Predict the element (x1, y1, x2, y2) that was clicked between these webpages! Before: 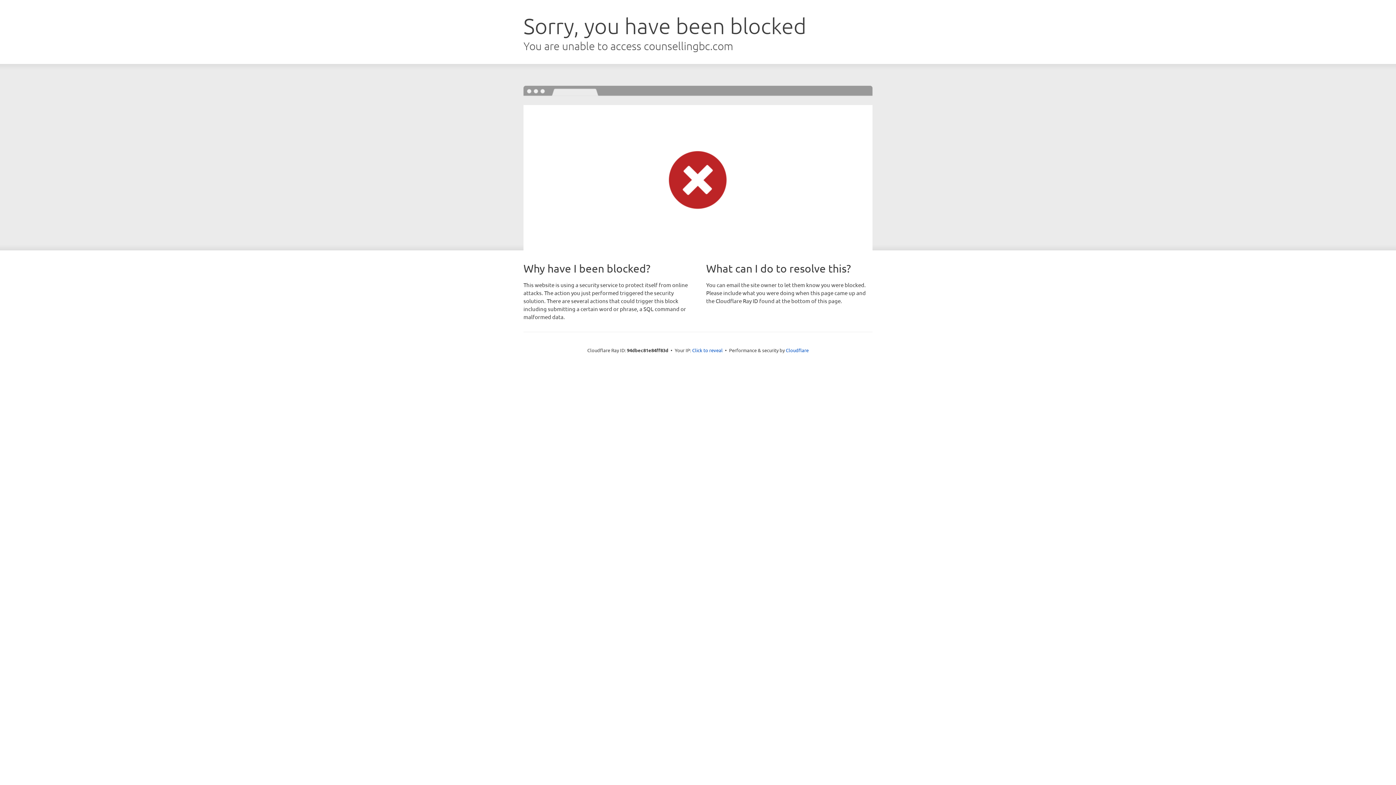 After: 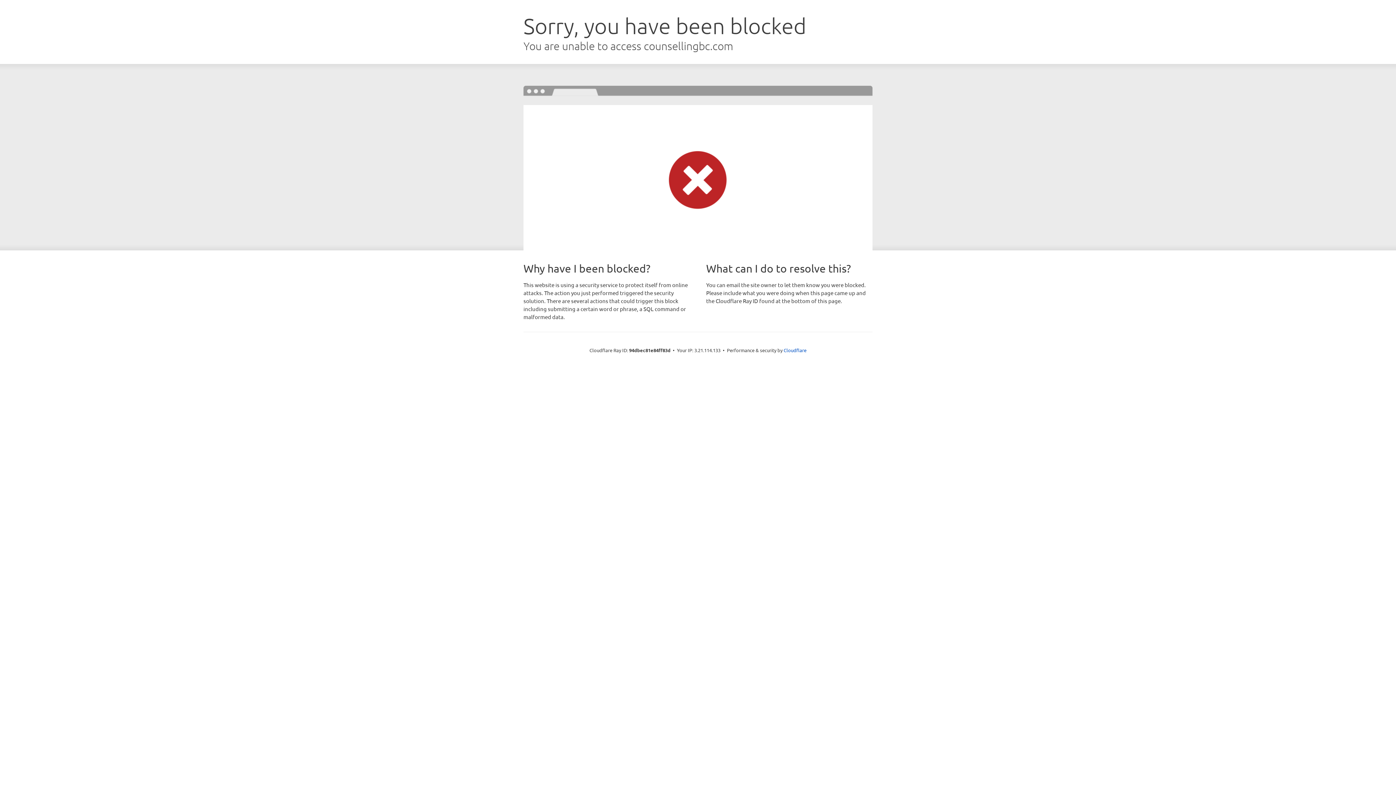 Action: bbox: (692, 346, 722, 353) label: Click to reveal